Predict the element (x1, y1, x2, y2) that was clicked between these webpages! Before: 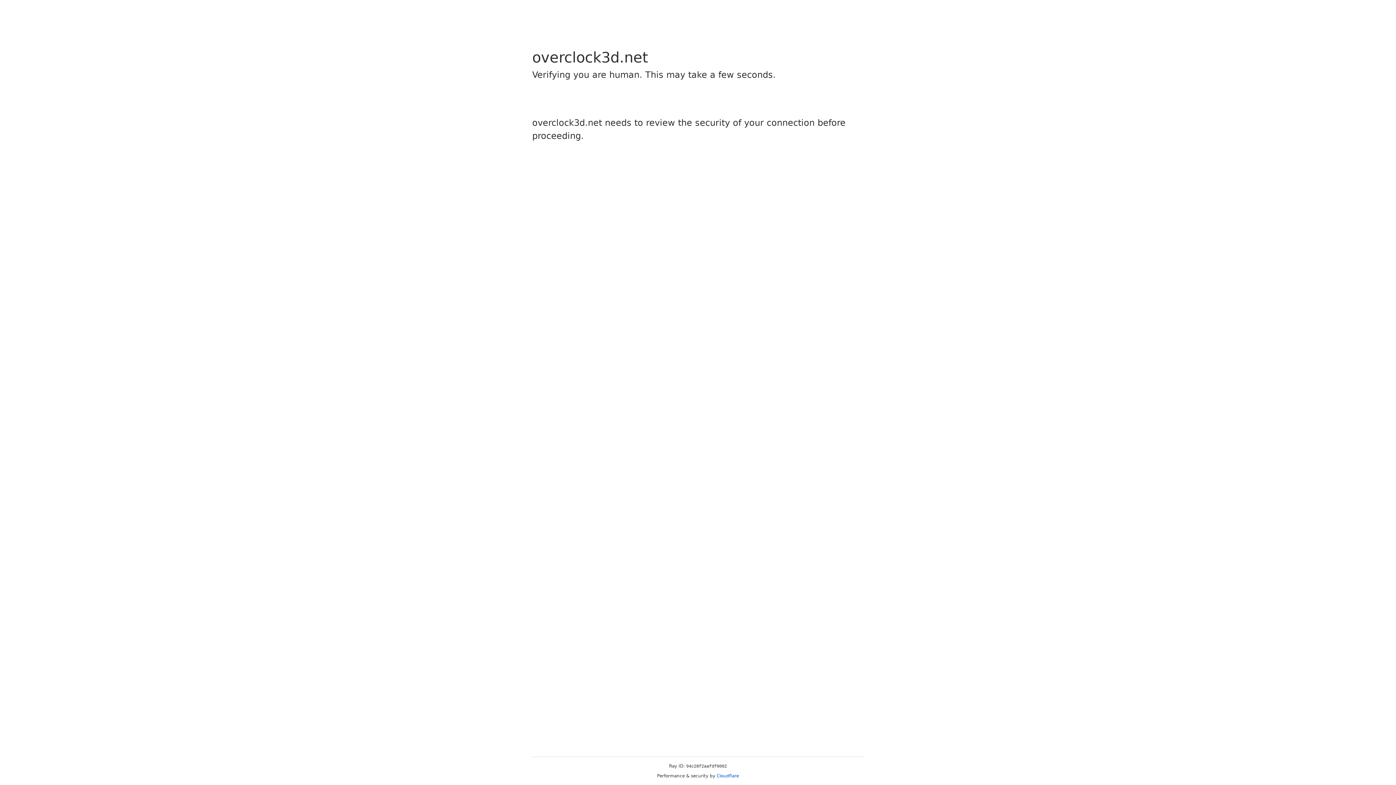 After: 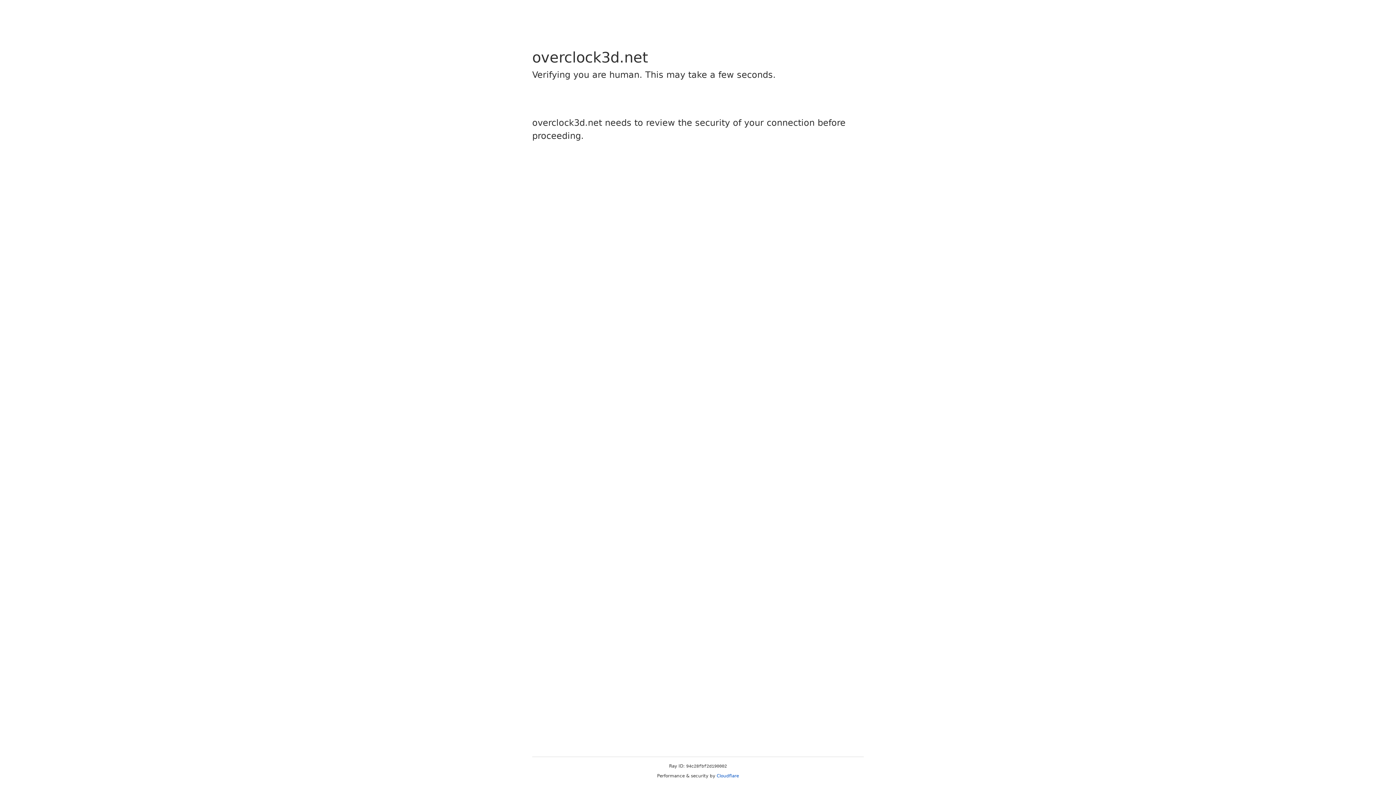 Action: label: Cloudflare bbox: (716, 773, 739, 778)